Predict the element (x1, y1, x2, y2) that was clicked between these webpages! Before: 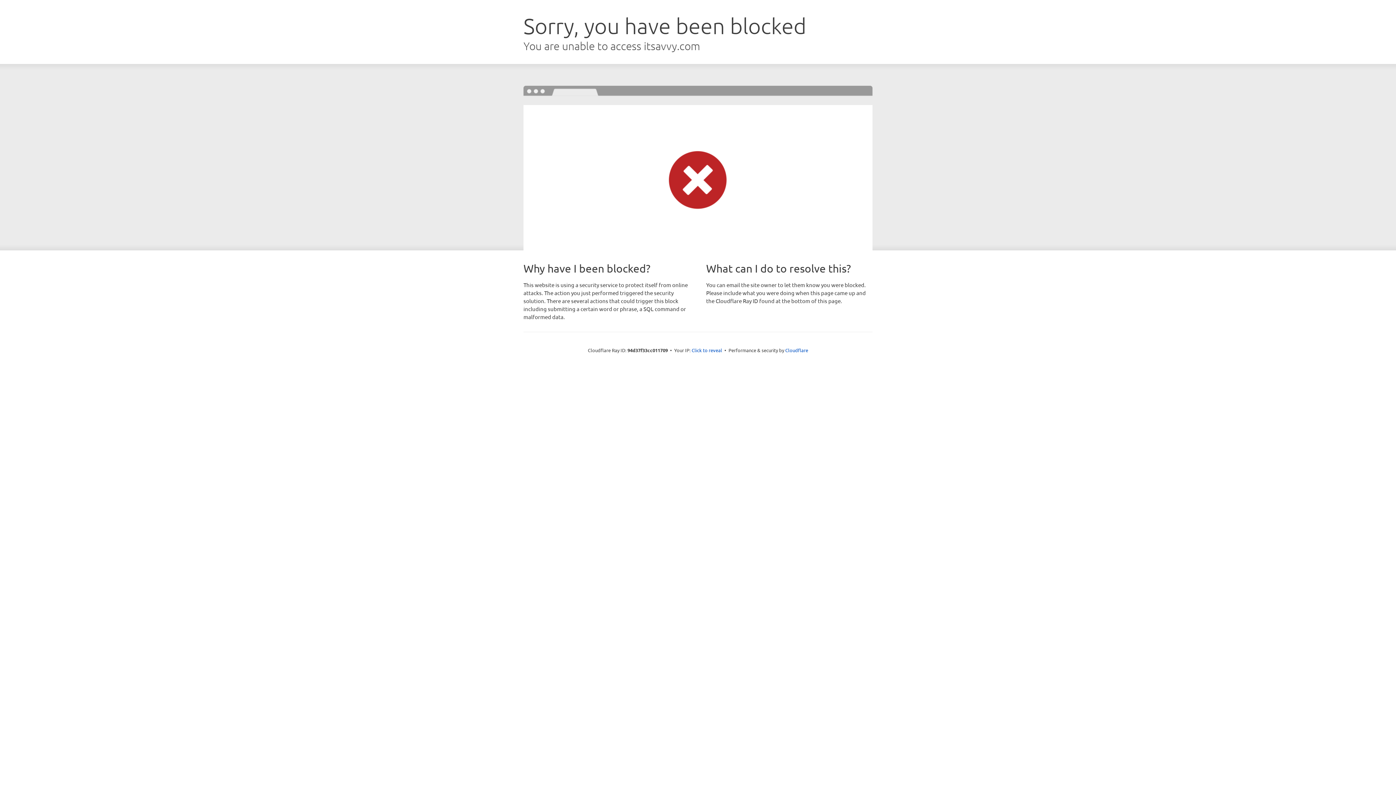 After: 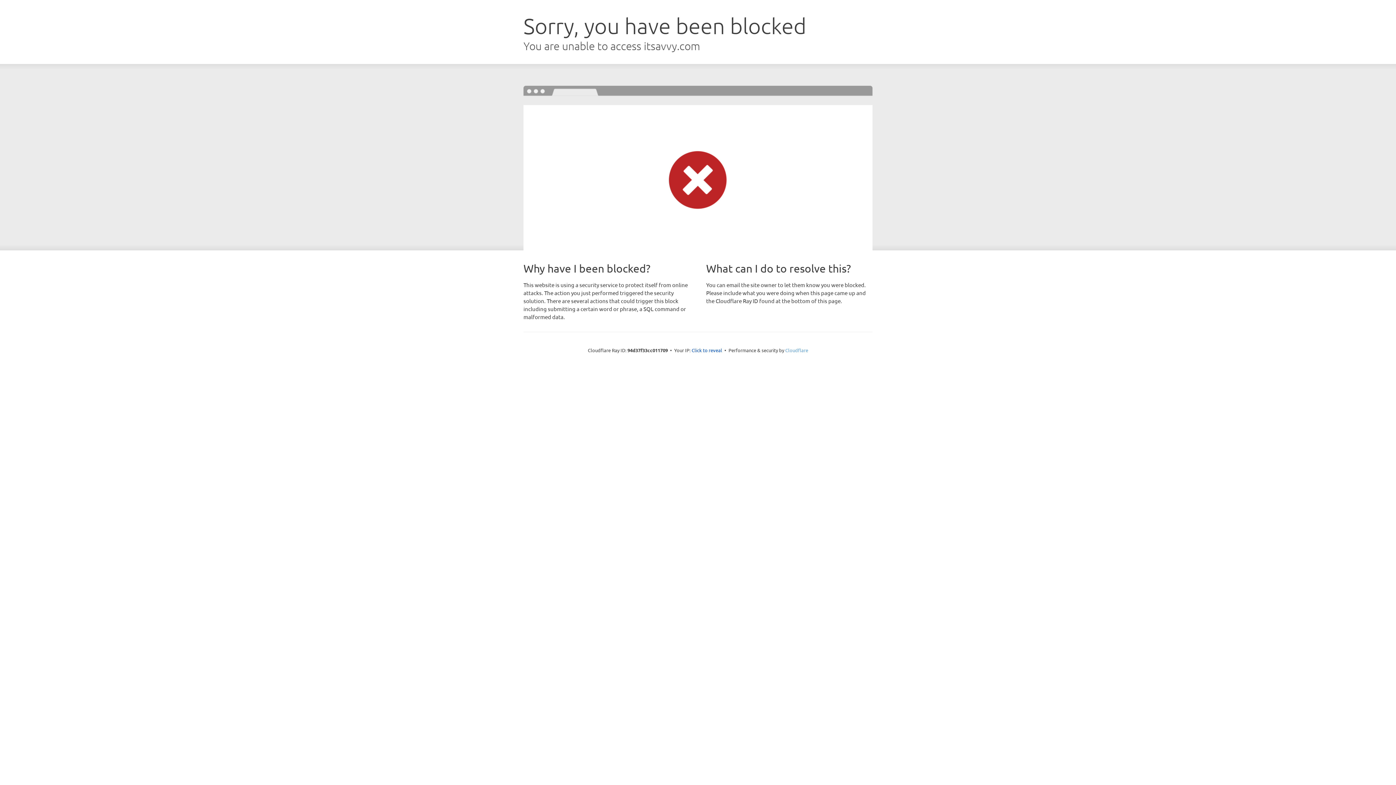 Action: label: Cloudflare bbox: (785, 347, 808, 353)